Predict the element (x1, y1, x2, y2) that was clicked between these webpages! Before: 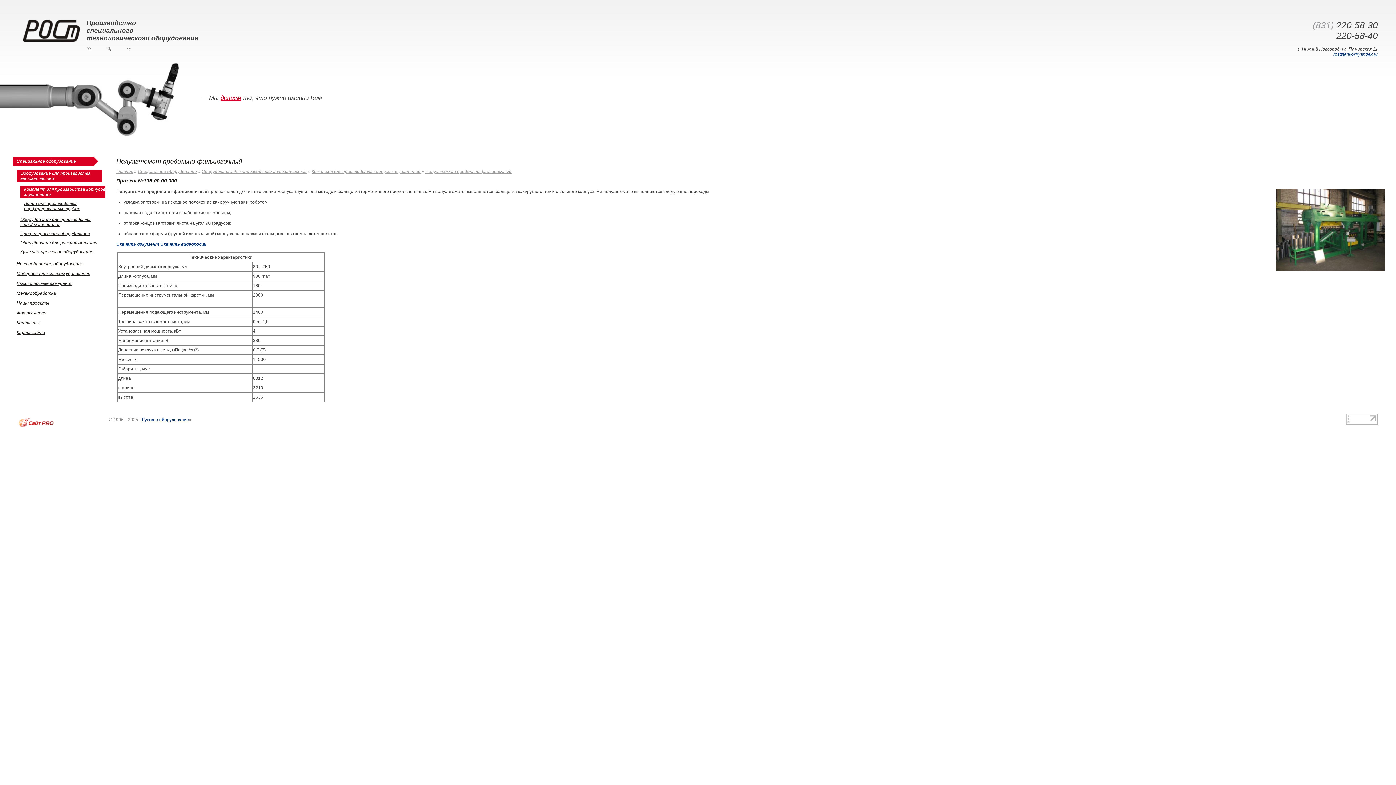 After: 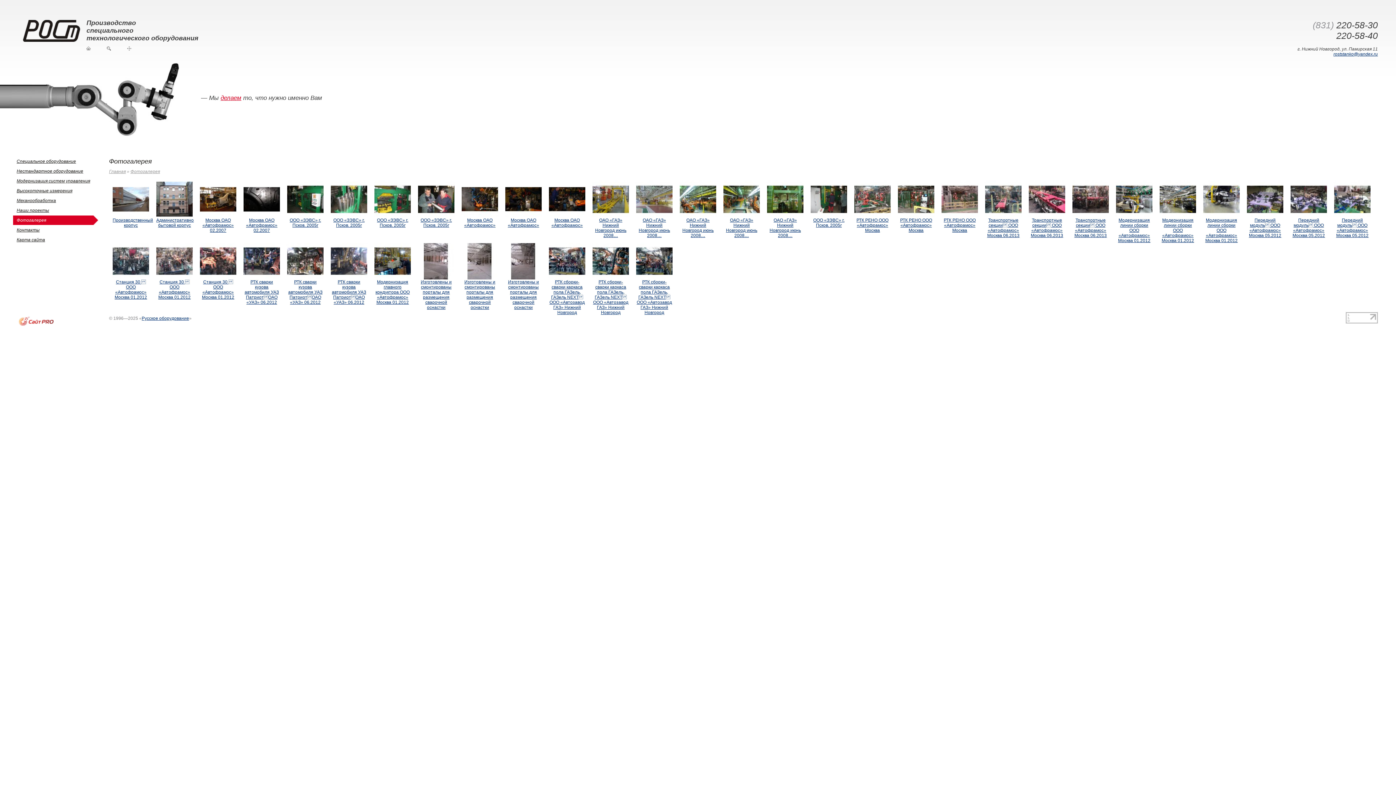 Action: bbox: (13, 308, 98, 317) label: Фотогалерея